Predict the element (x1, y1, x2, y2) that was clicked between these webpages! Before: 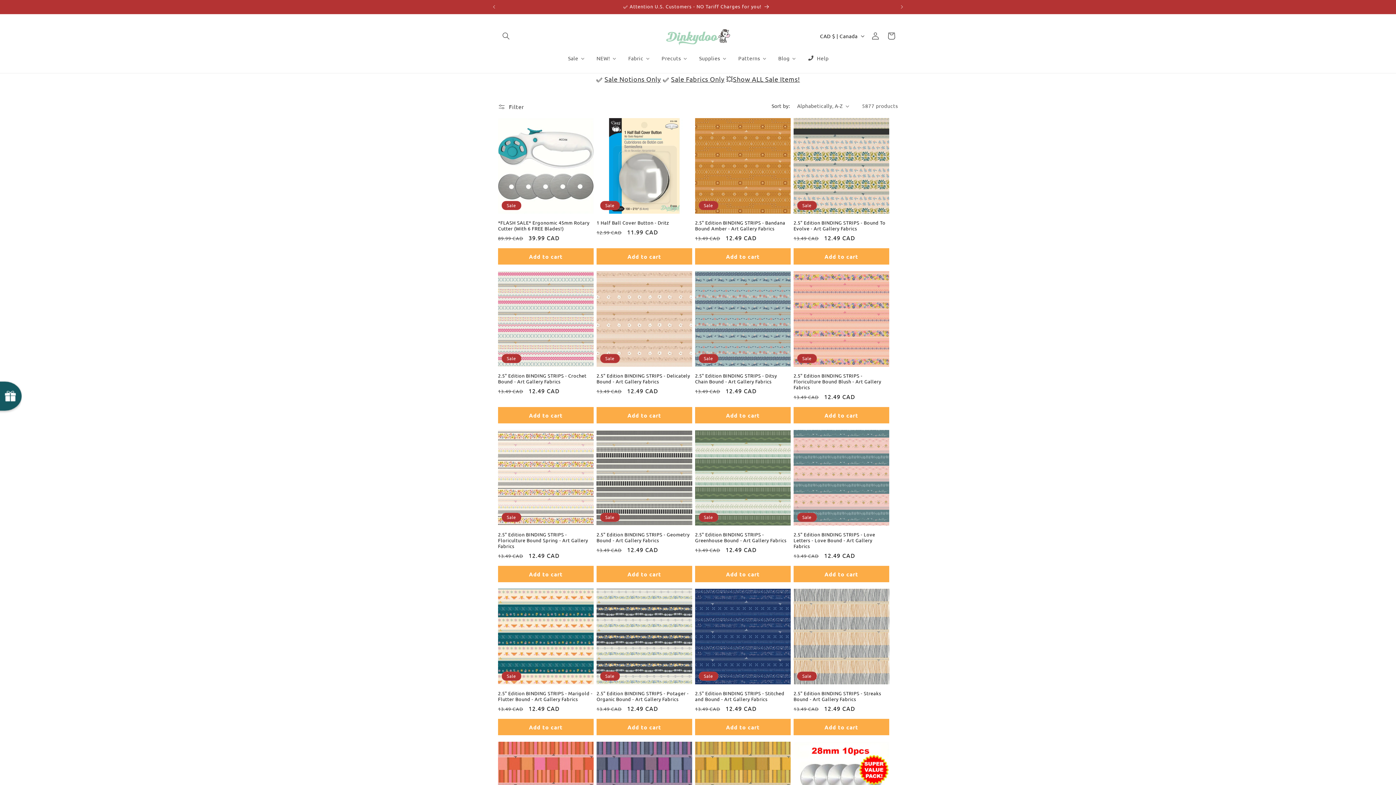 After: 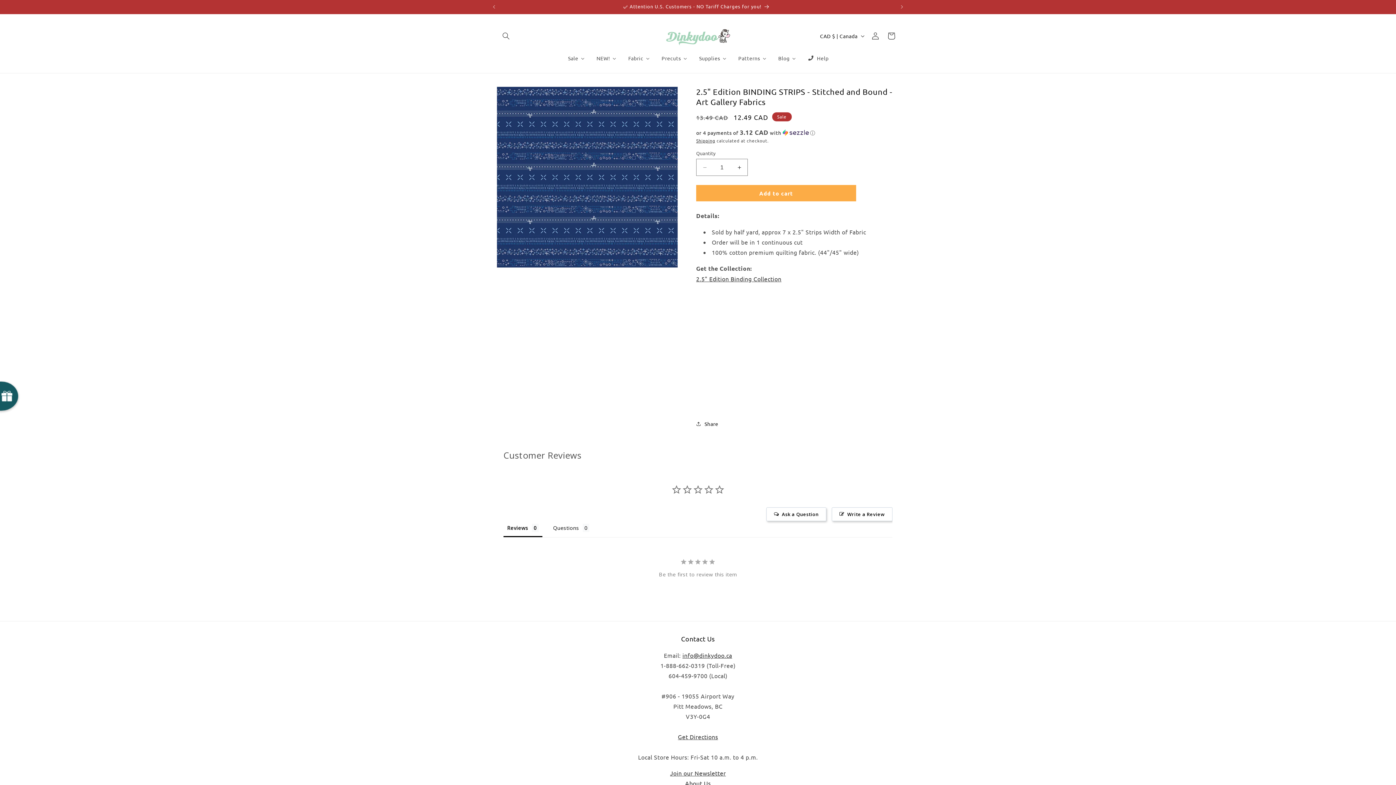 Action: bbox: (695, 690, 790, 702) label: 2.5" Edition BINDING STRIPS - Stitched and Bound - Art Gallery Fabrics